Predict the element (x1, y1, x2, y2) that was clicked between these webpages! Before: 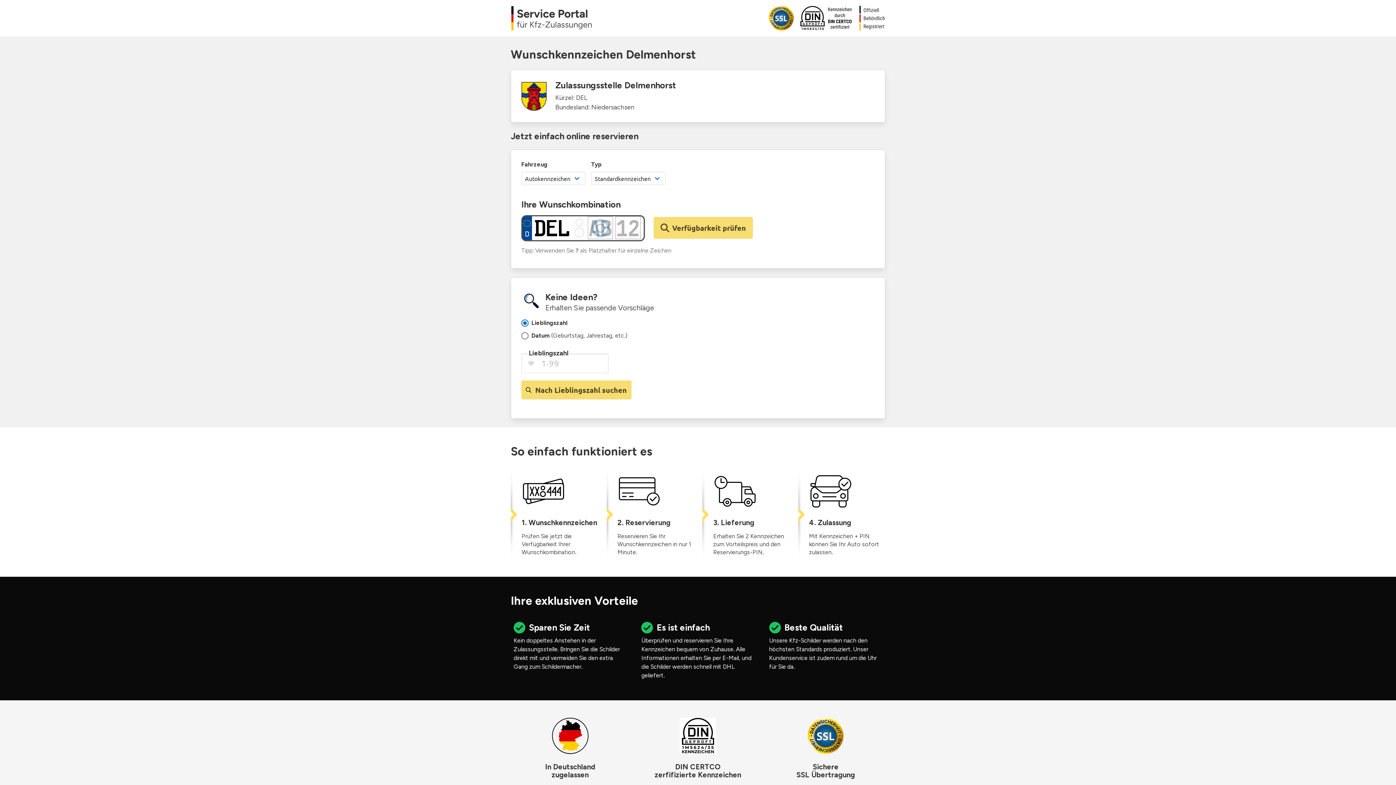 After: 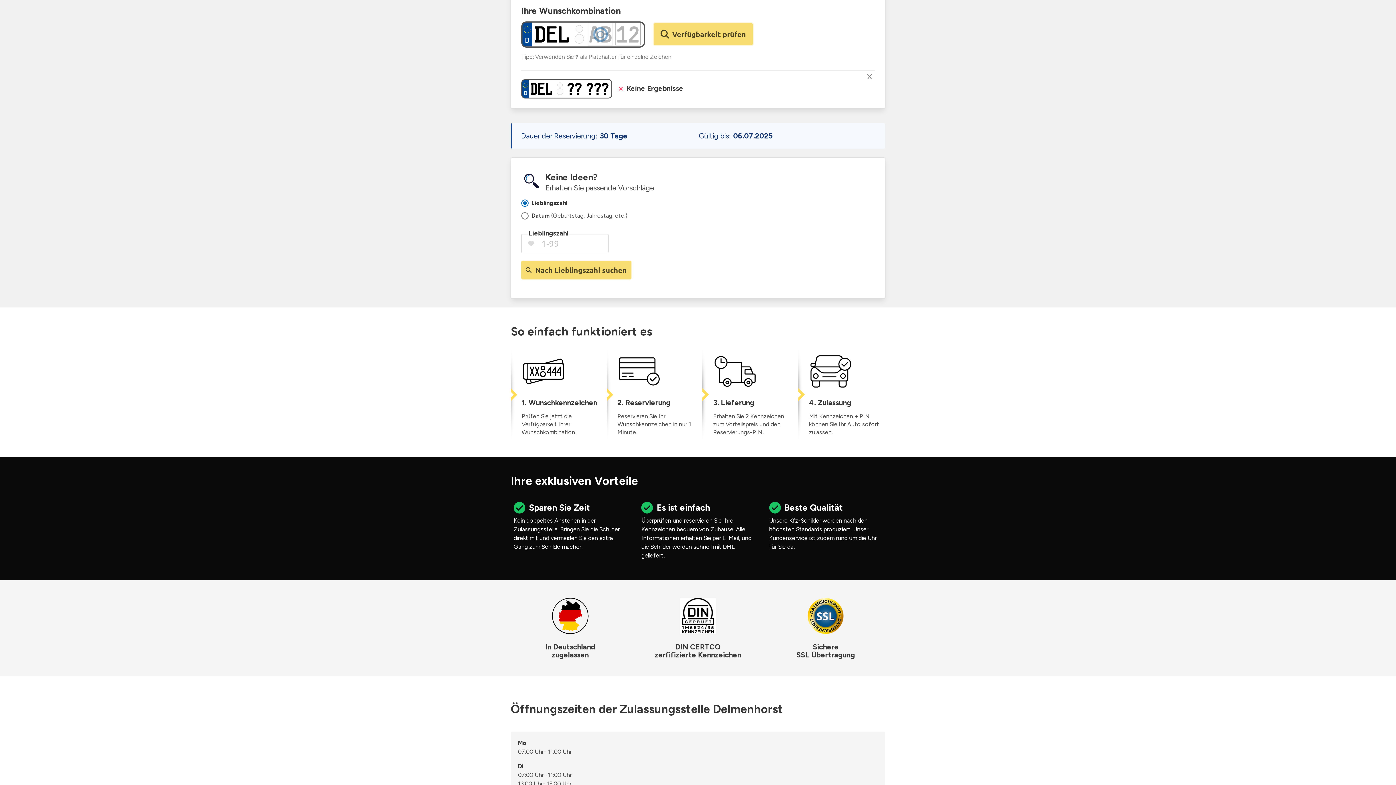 Action: label: Verfügbarkeit prüfen bbox: (653, 217, 753, 238)